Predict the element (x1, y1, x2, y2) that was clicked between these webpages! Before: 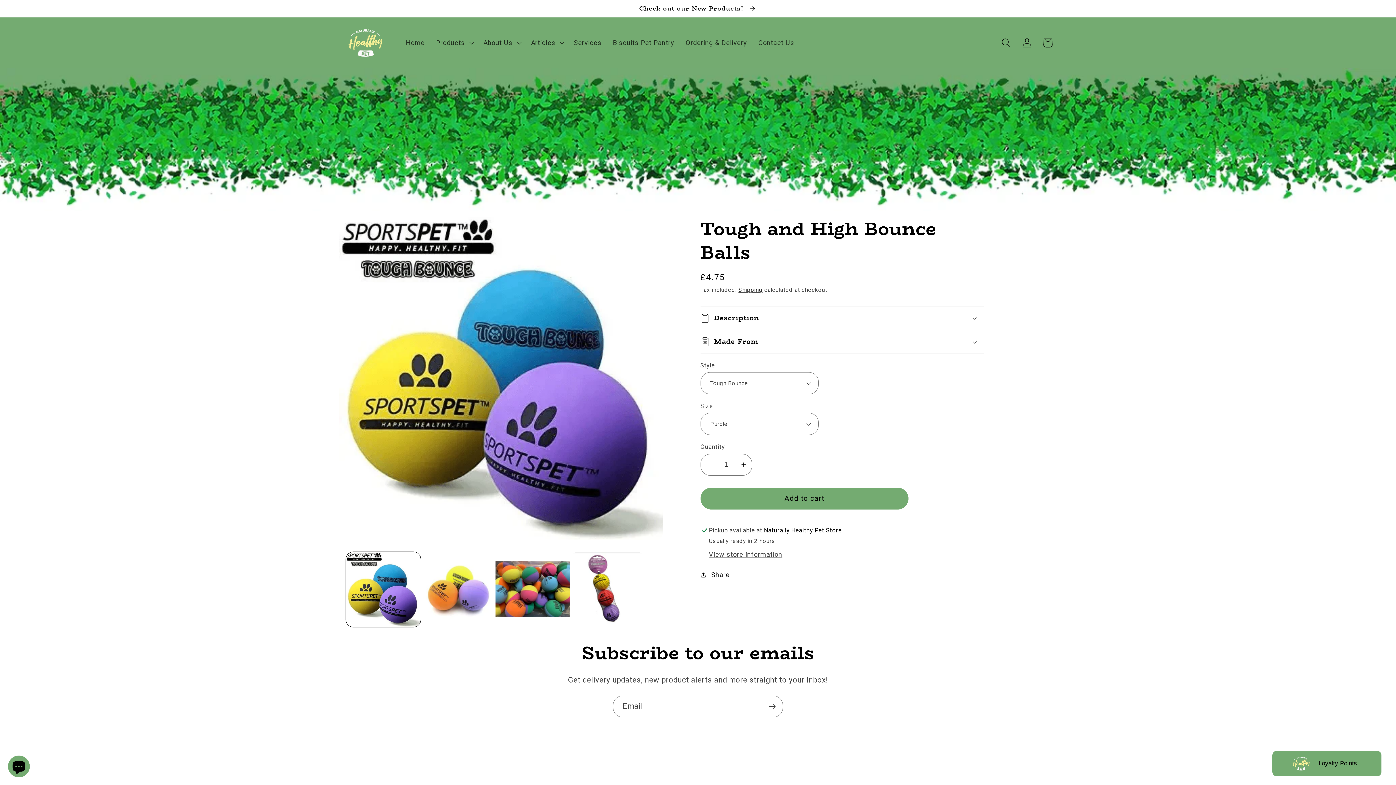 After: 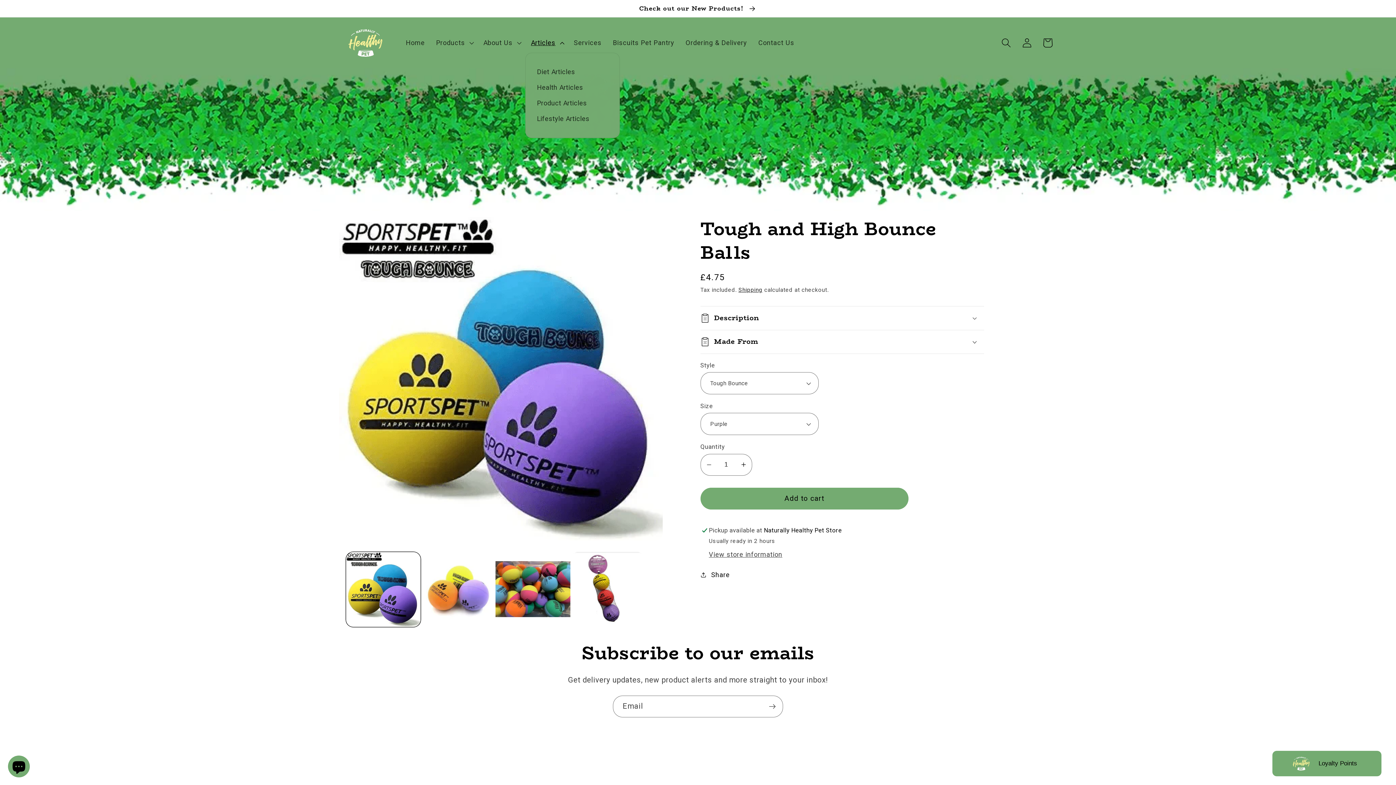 Action: bbox: (525, 33, 568, 52) label: Articles